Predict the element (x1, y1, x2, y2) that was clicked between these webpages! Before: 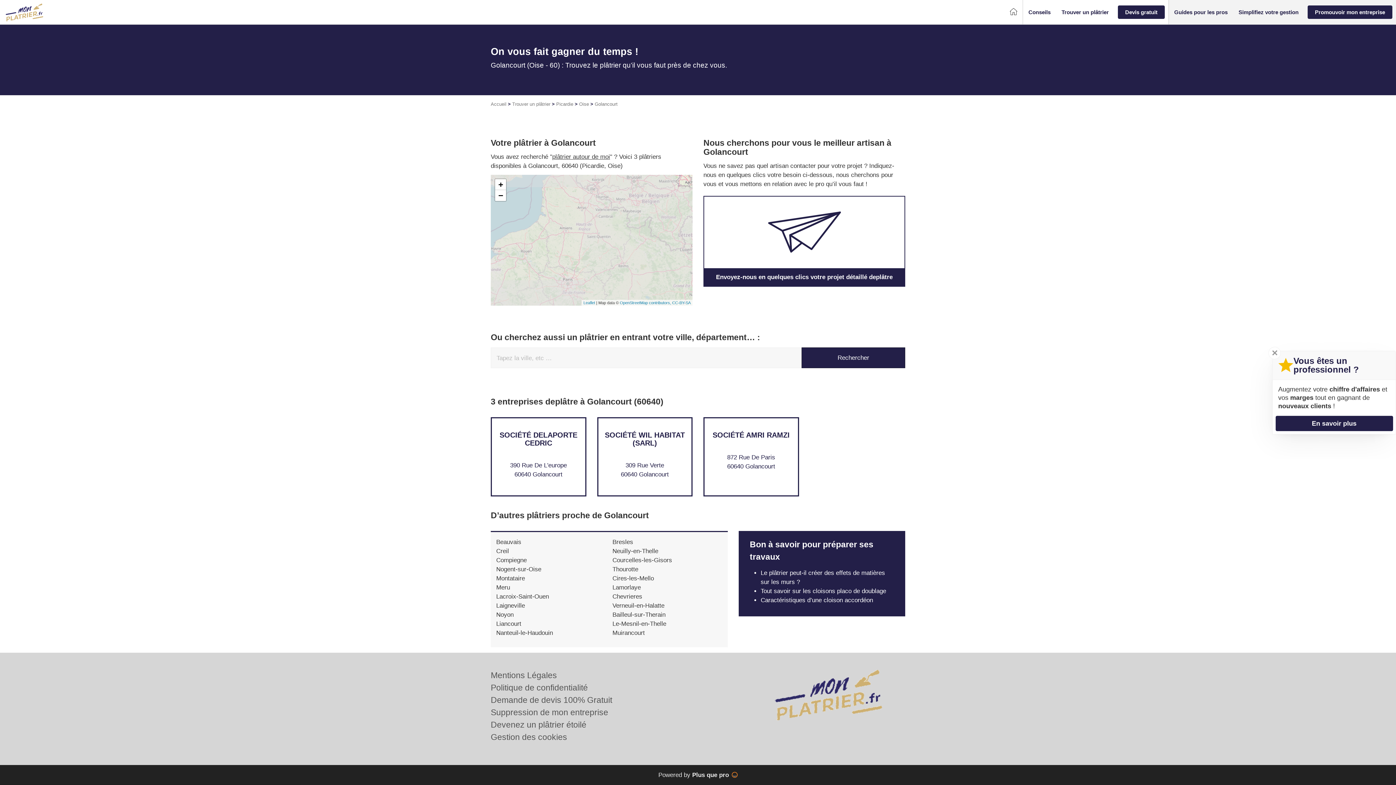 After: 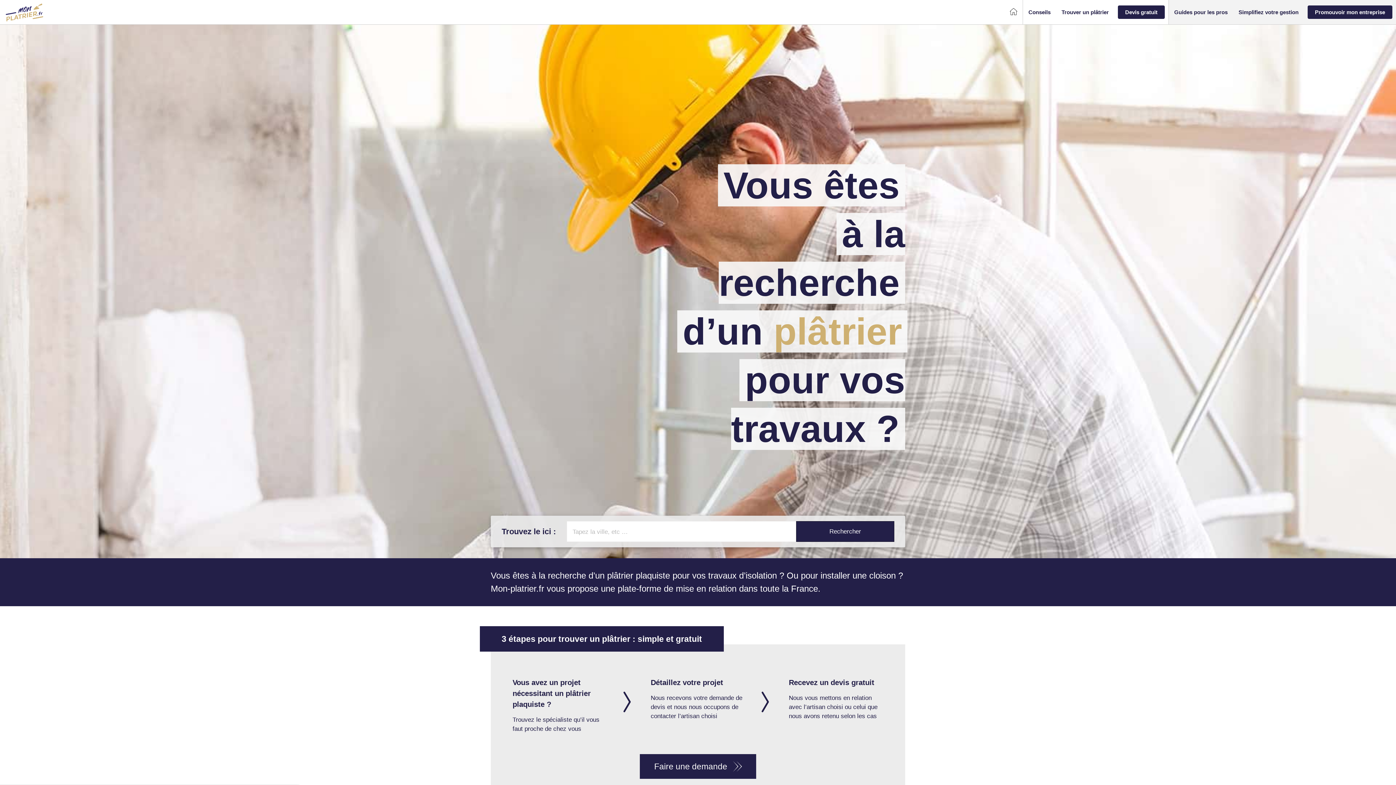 Action: bbox: (1010, 8, 1017, 16)